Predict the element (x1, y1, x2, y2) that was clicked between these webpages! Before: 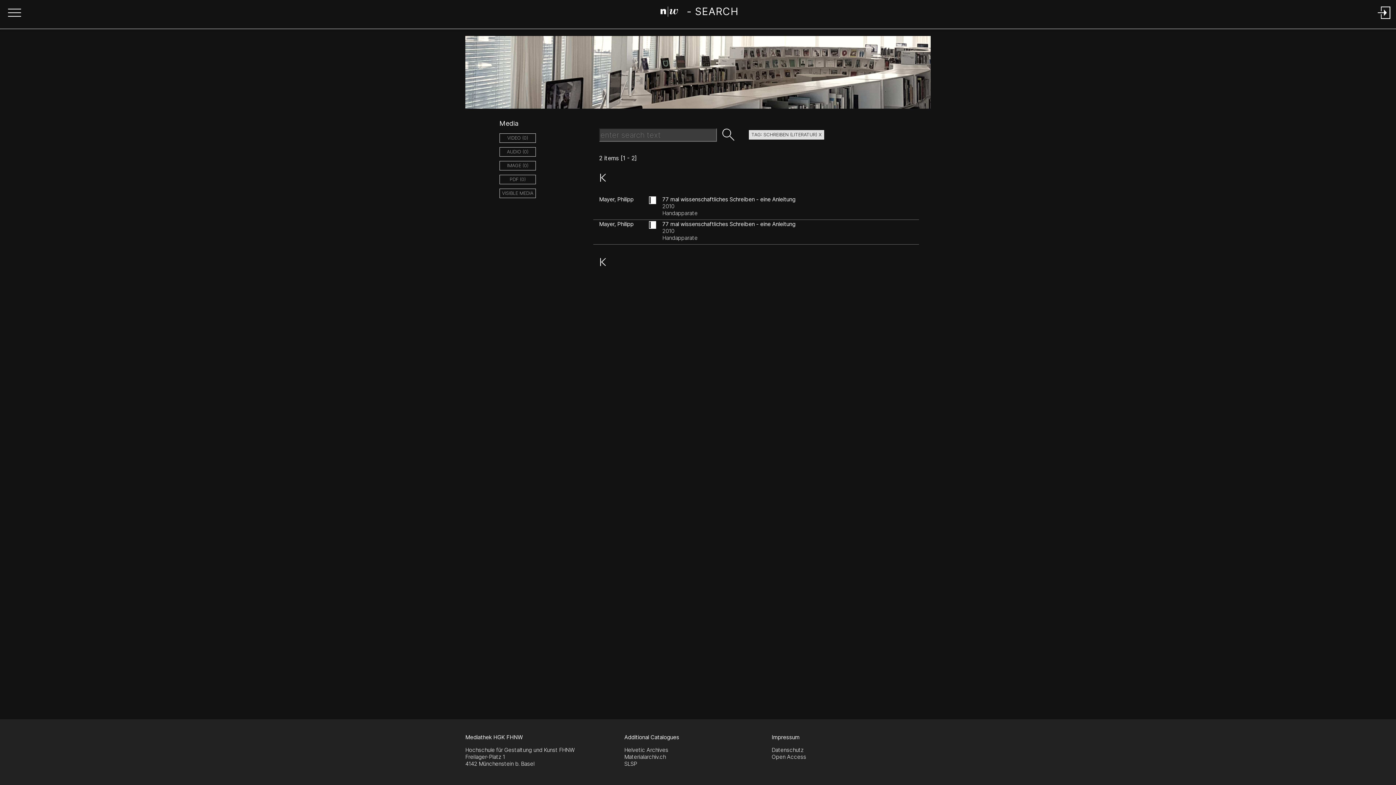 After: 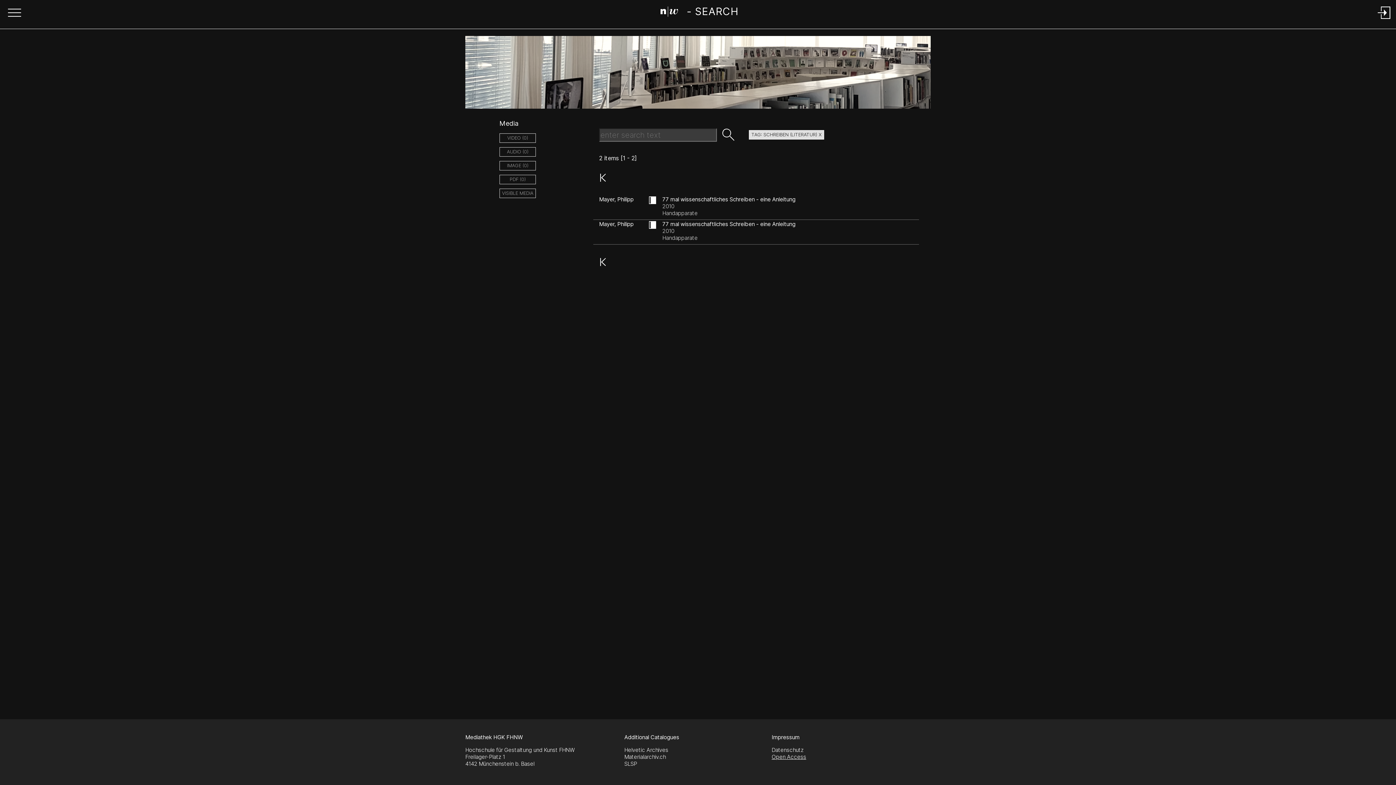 Action: bbox: (771, 753, 806, 760) label: Open Access